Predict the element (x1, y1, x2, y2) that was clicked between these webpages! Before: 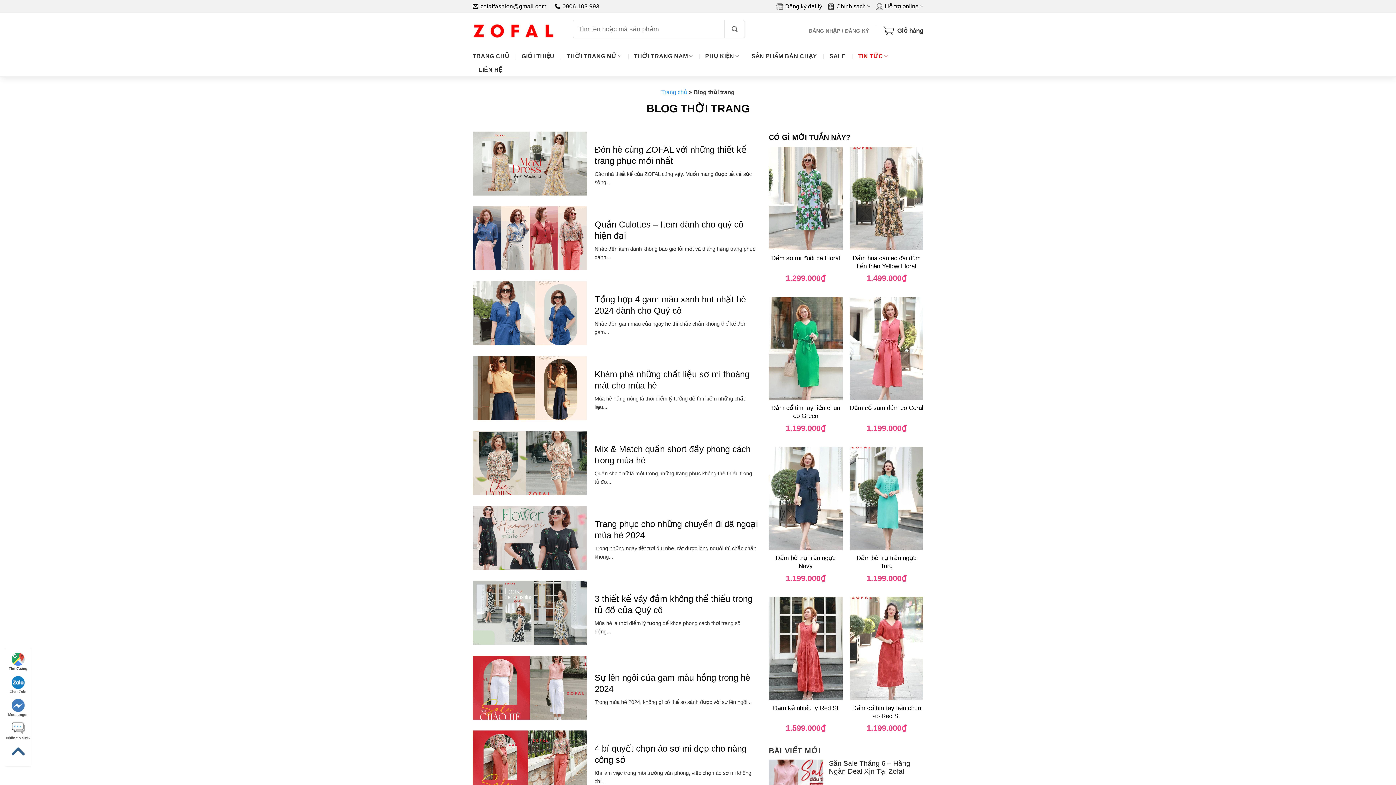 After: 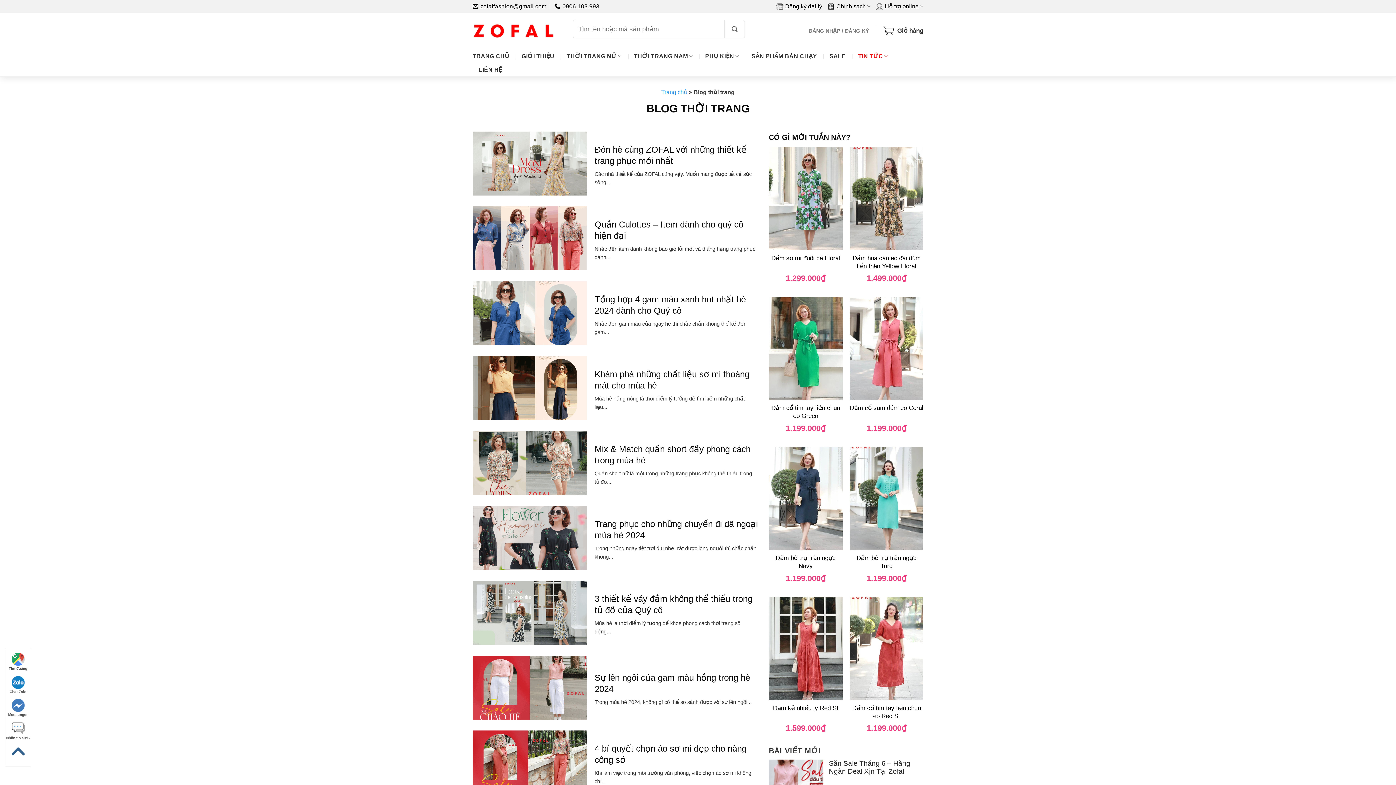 Action: label: Messenger bbox: (5, 698, 30, 717)